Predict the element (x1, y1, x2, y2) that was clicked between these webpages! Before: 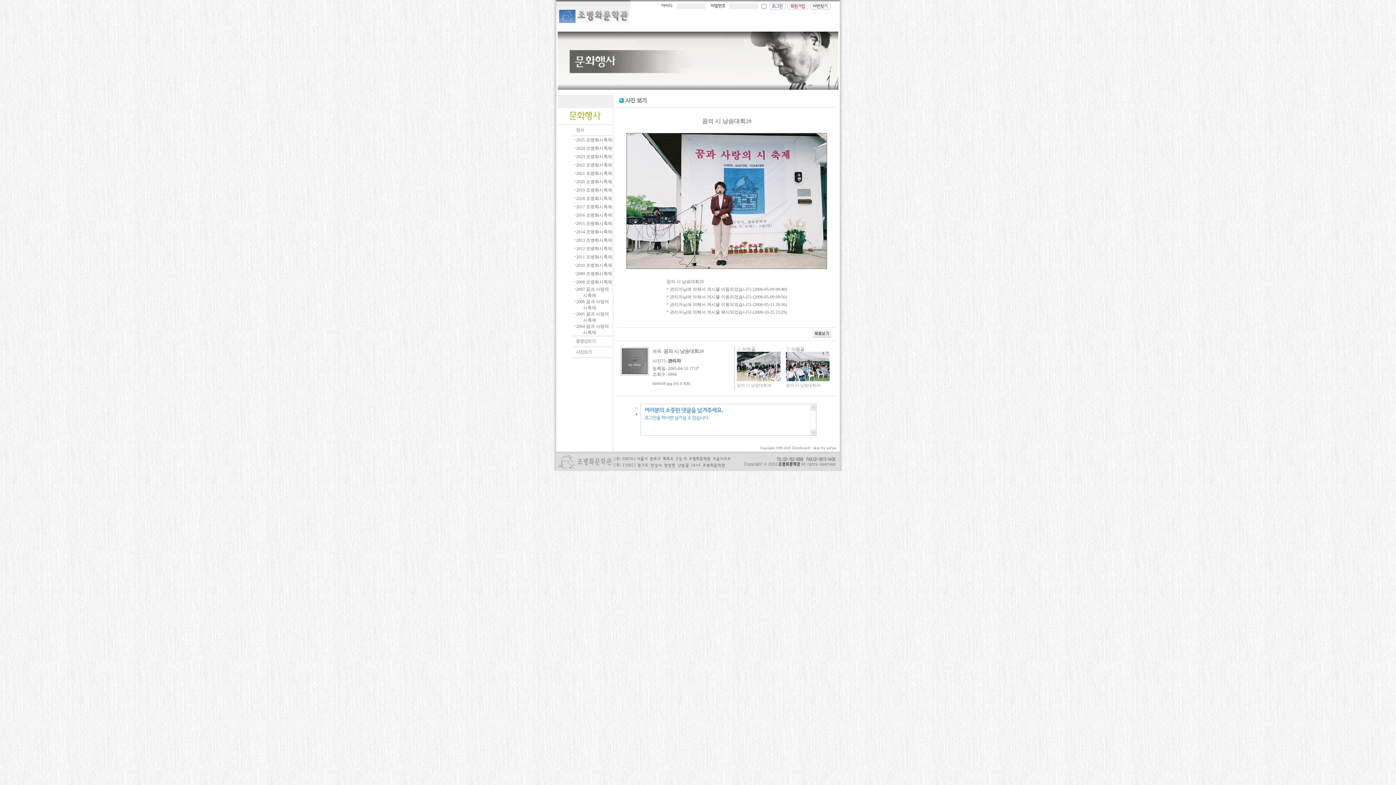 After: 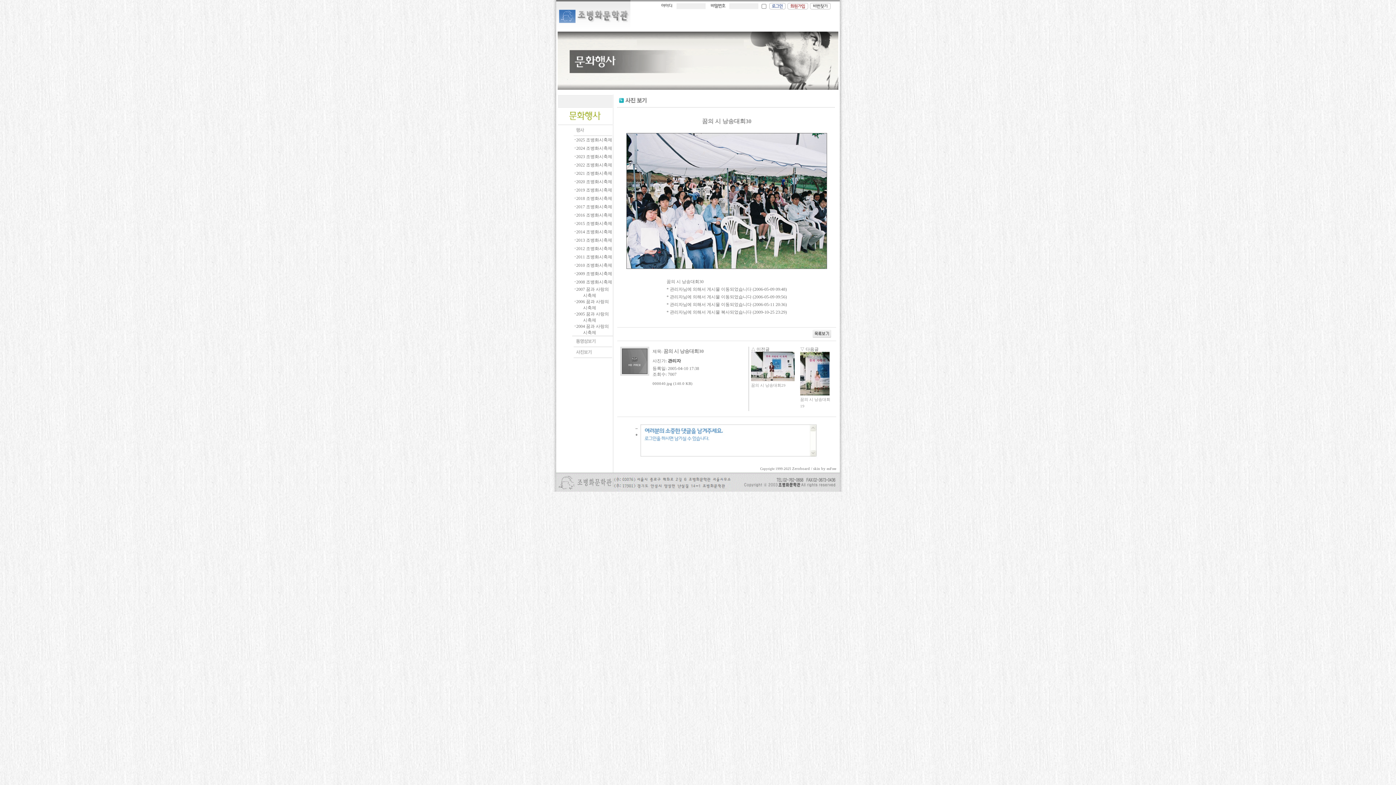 Action: bbox: (786, 382, 820, 388) label: 꿈의 시 낭송대회30